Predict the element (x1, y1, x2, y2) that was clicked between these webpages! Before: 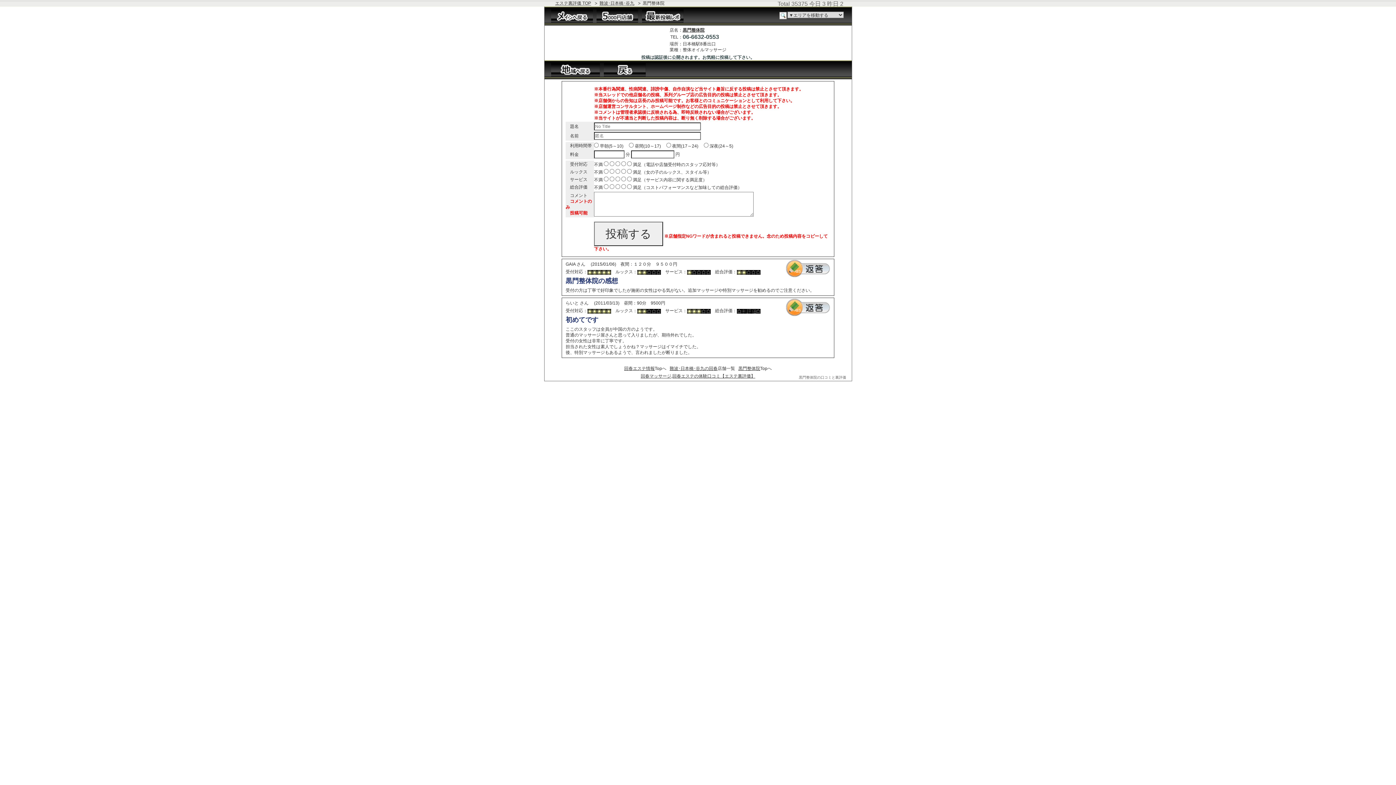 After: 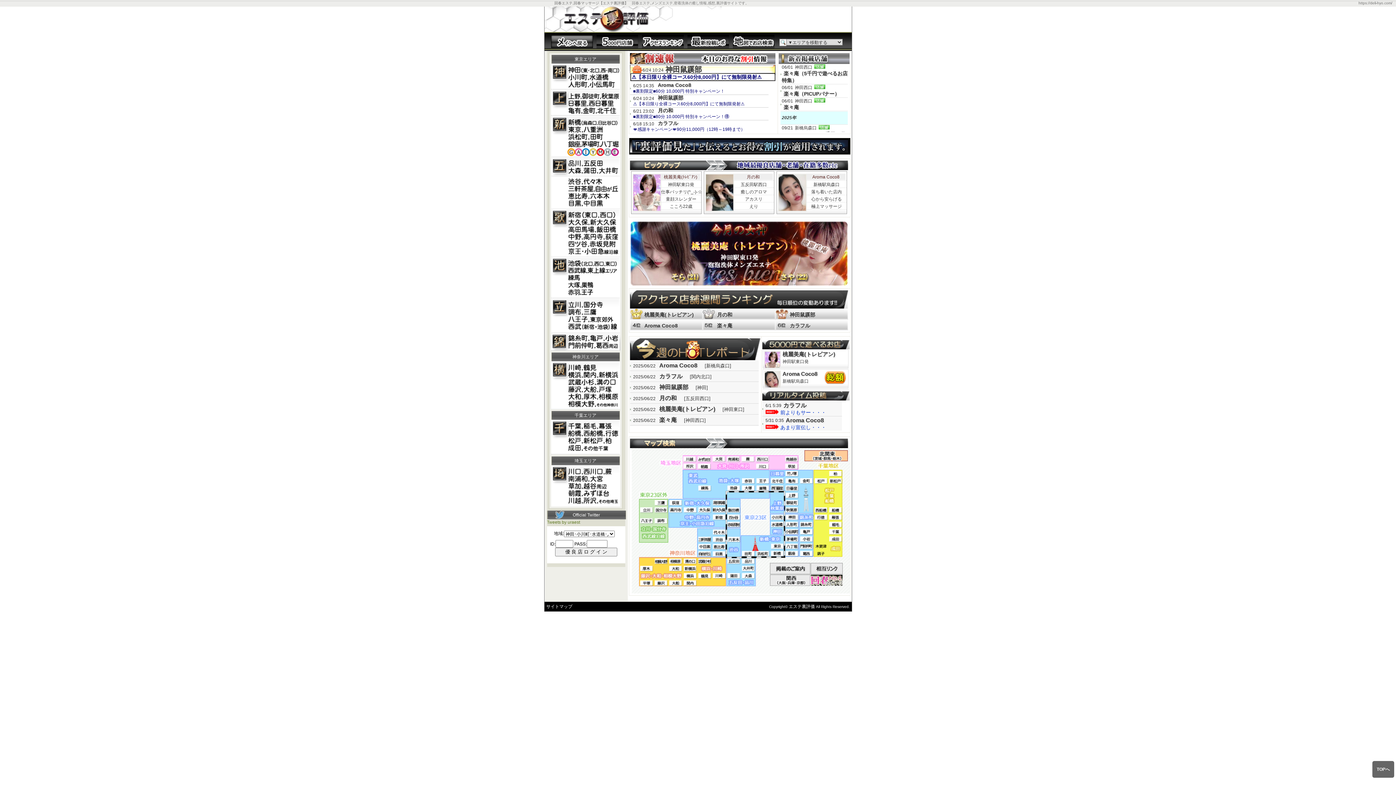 Action: bbox: (624, 366, 654, 371) label: 回春エステ情報